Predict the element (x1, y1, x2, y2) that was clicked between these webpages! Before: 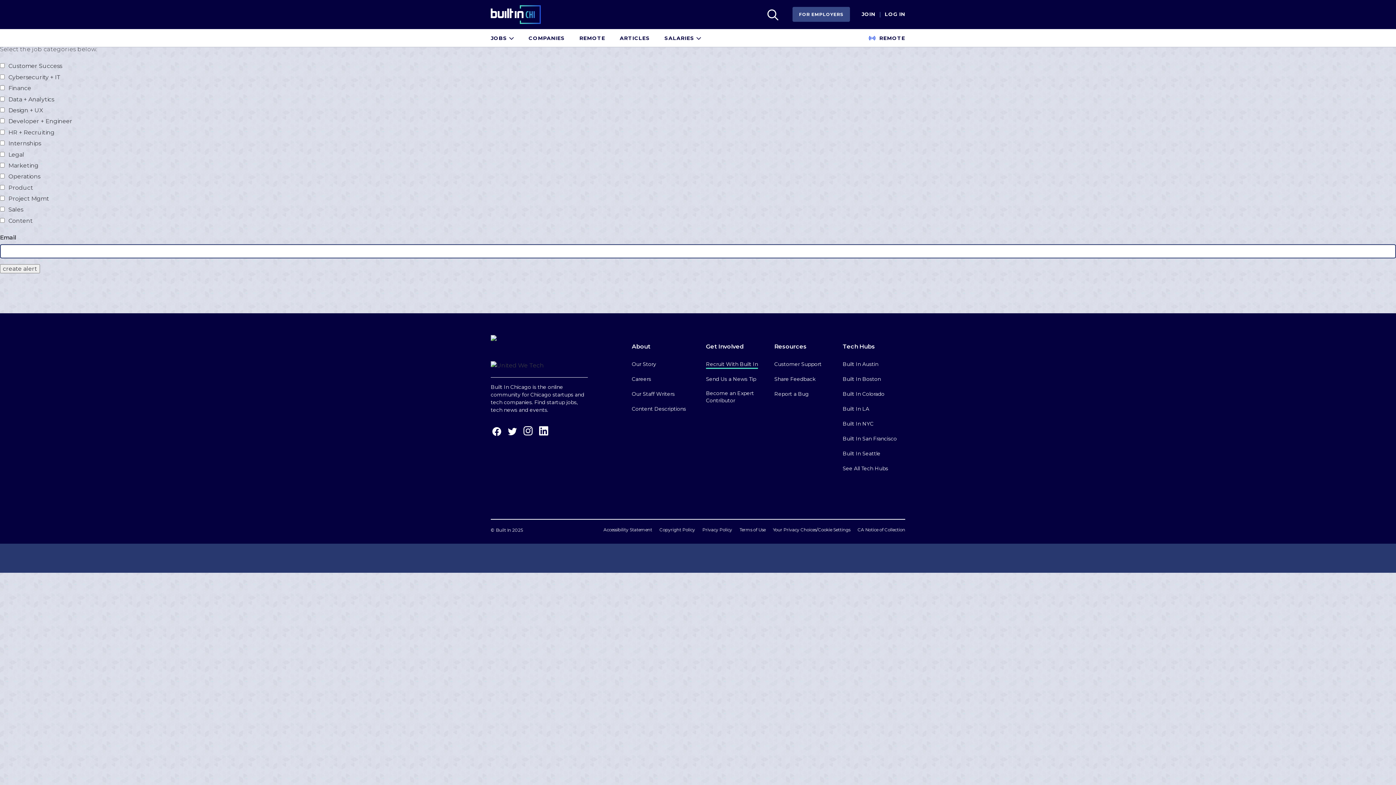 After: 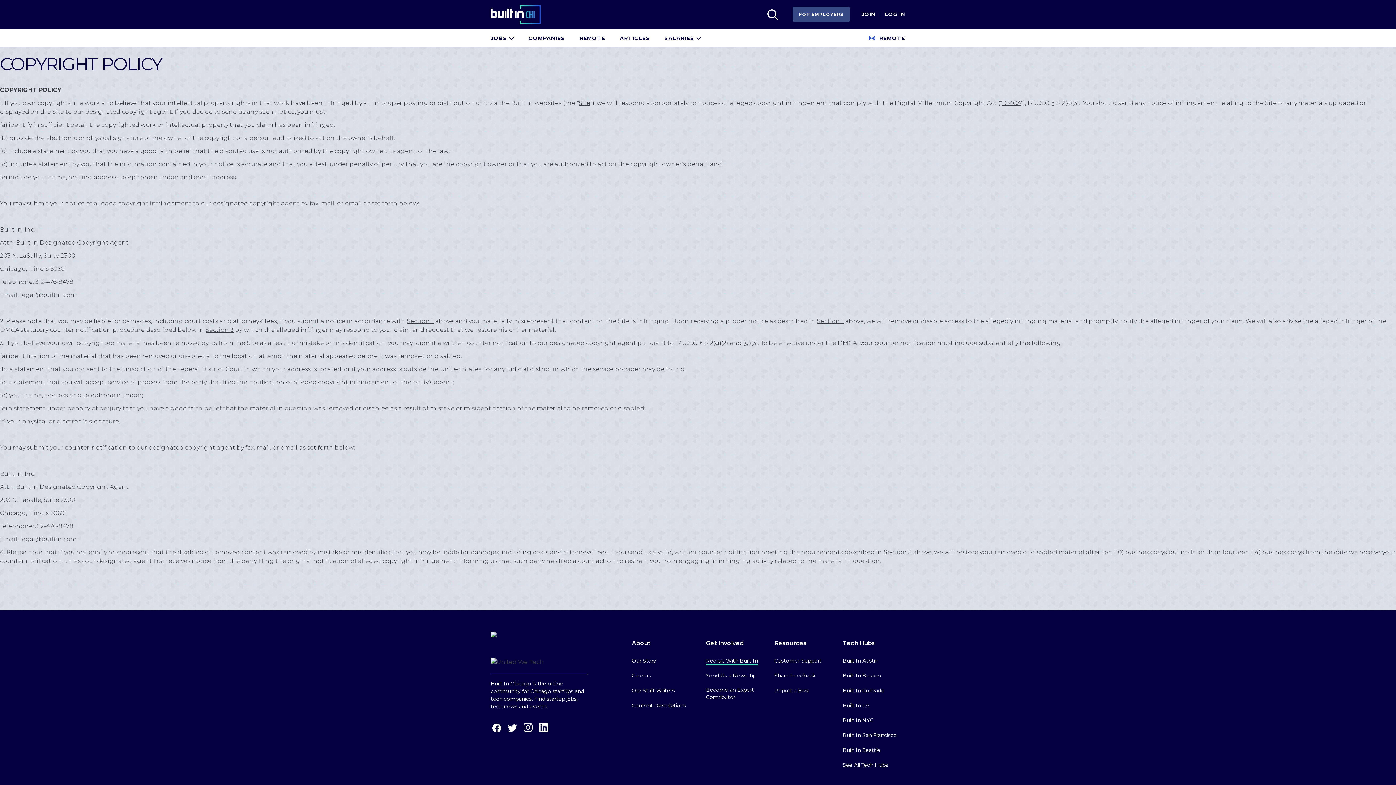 Action: label: Copyright Policy bbox: (659, 527, 695, 534)